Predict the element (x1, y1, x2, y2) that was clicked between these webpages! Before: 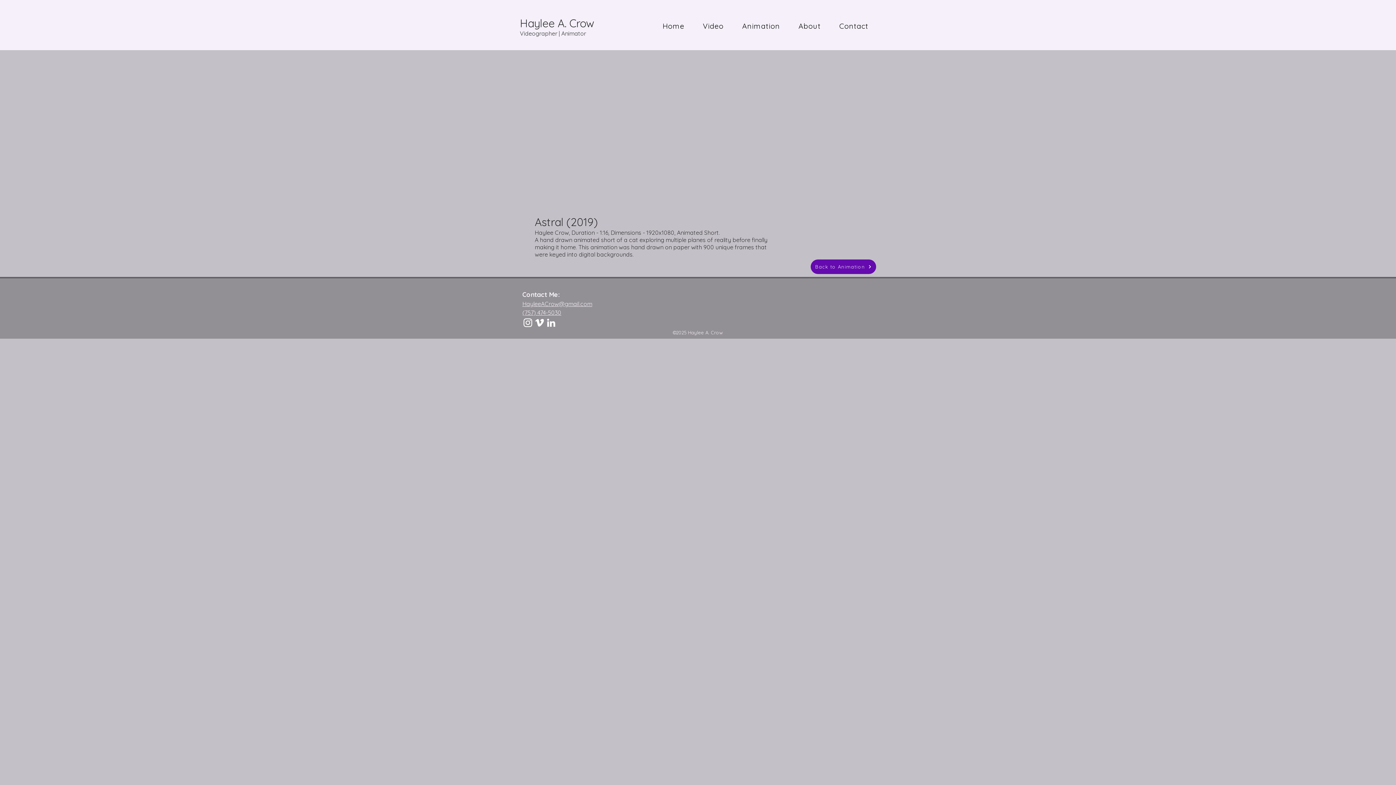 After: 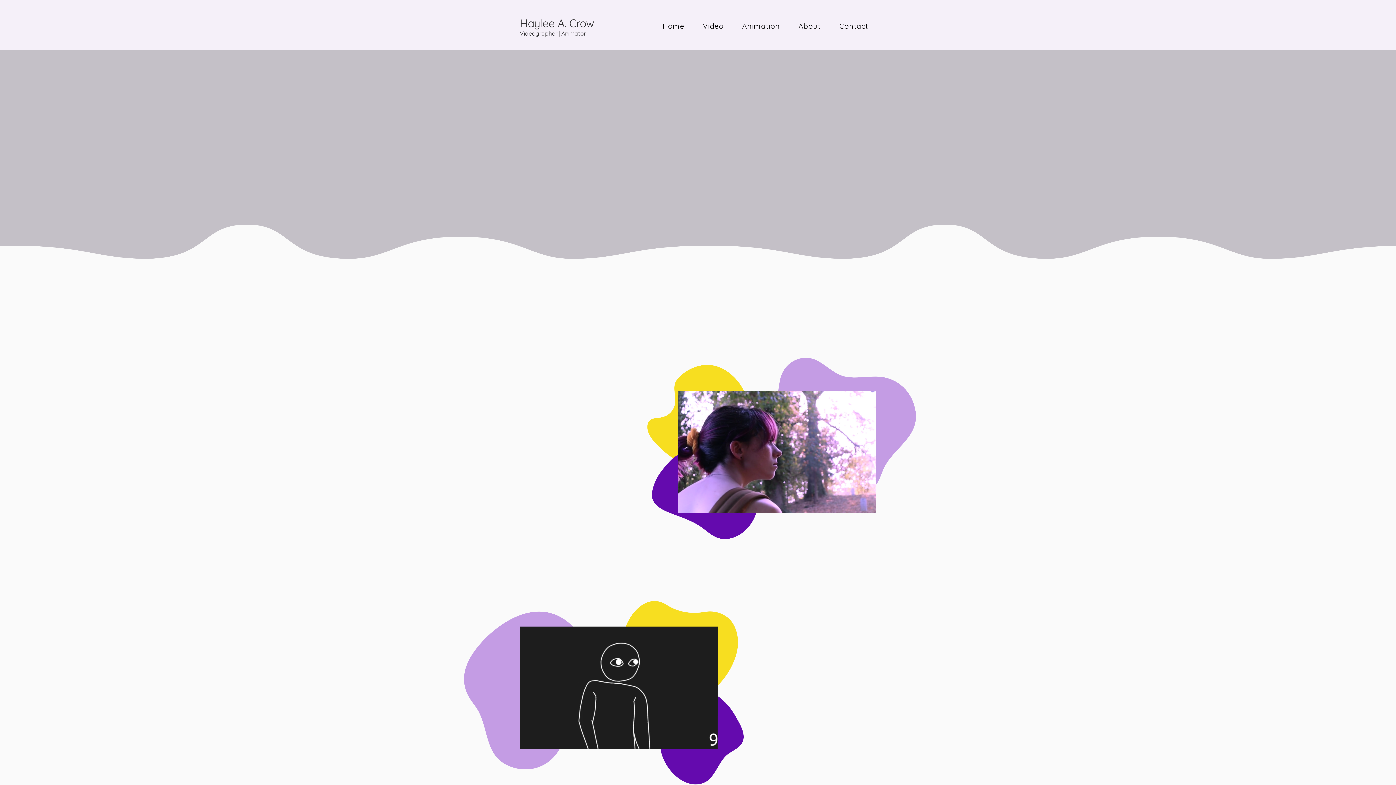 Action: label: Home bbox: (654, 17, 692, 34)